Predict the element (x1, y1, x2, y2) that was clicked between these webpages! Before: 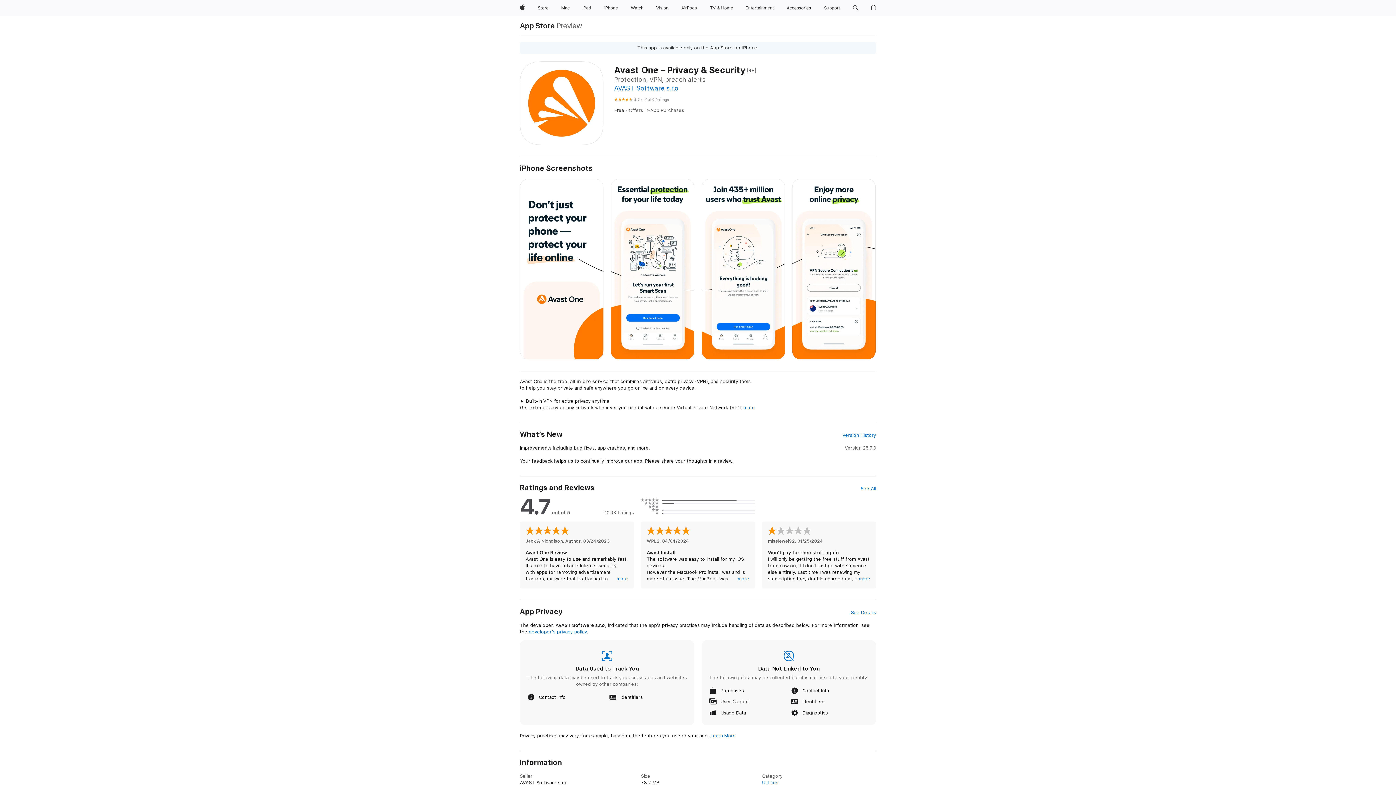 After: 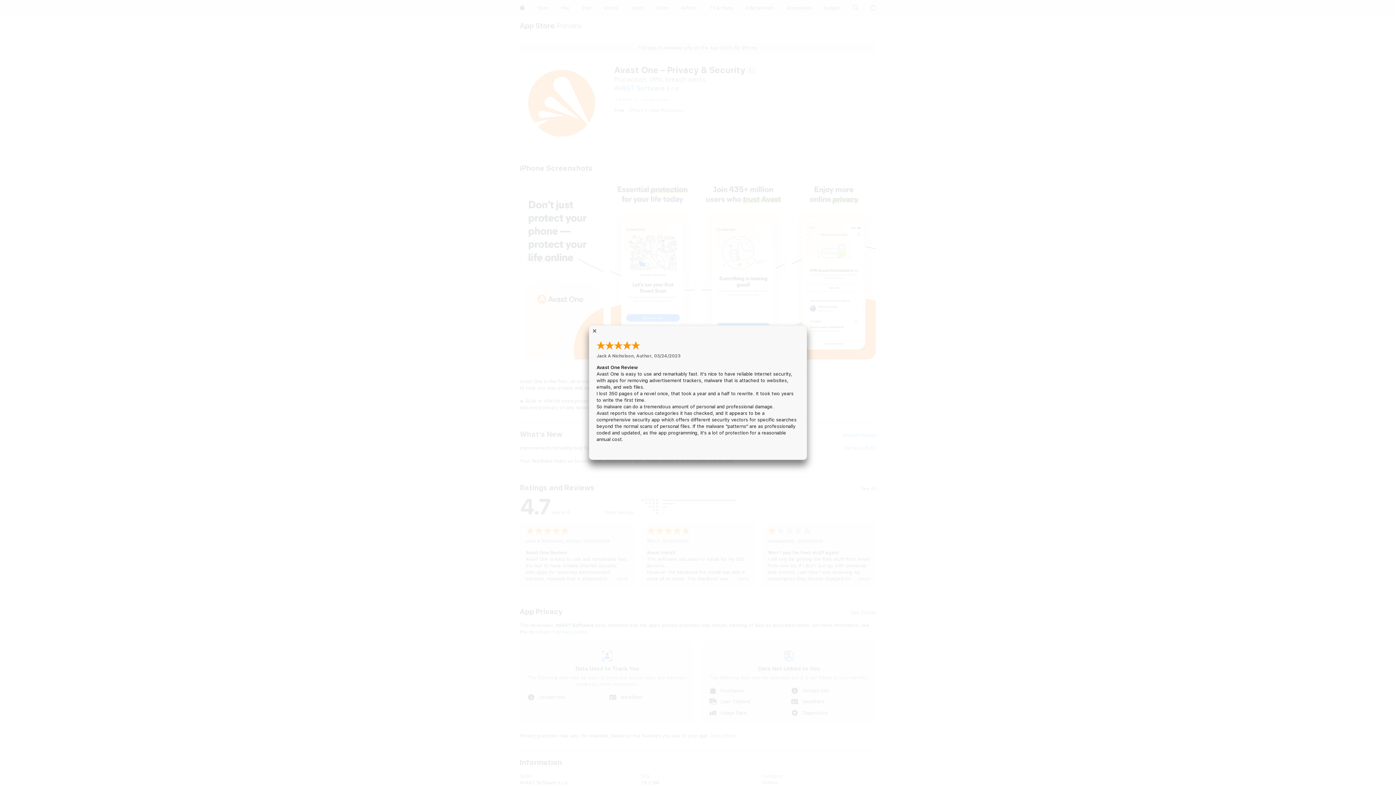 Action: label: more bbox: (616, 576, 628, 582)